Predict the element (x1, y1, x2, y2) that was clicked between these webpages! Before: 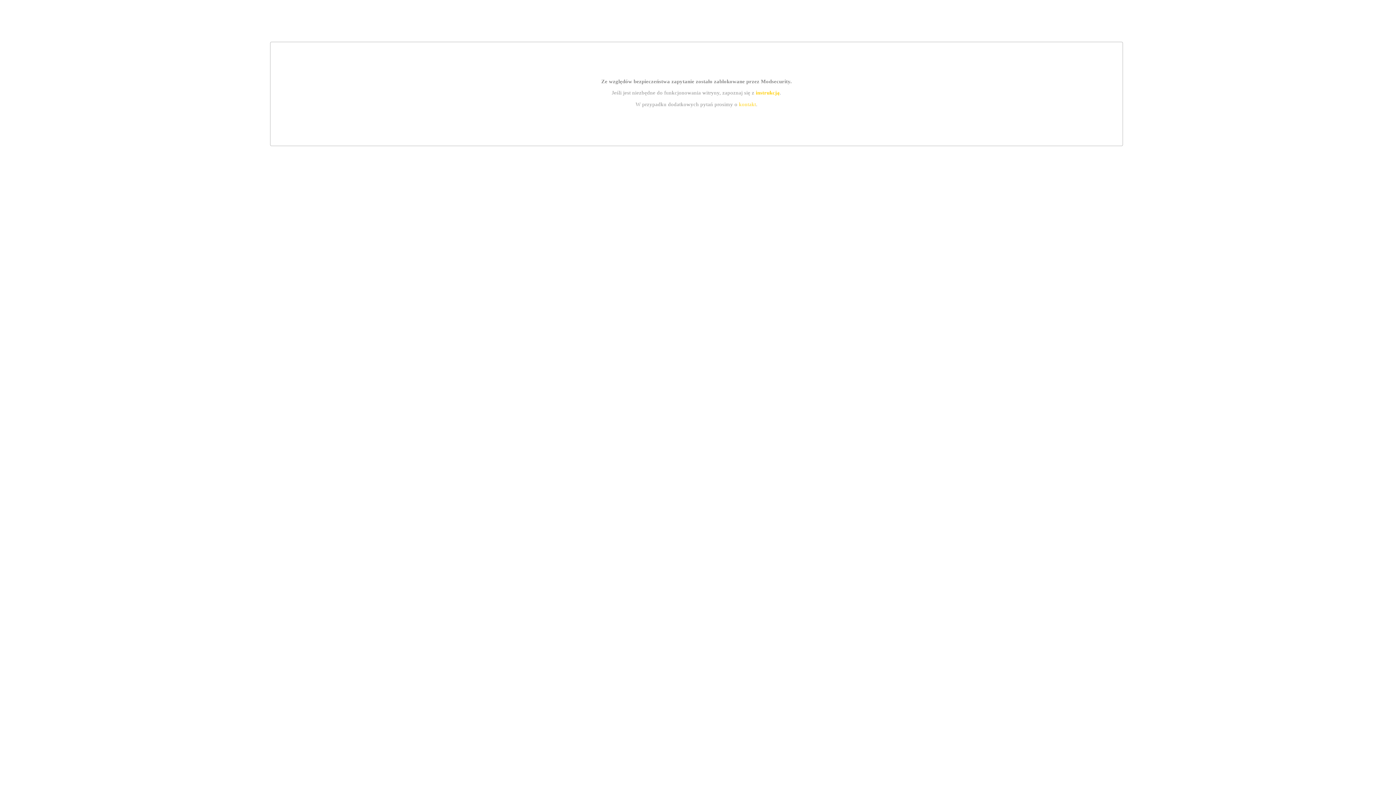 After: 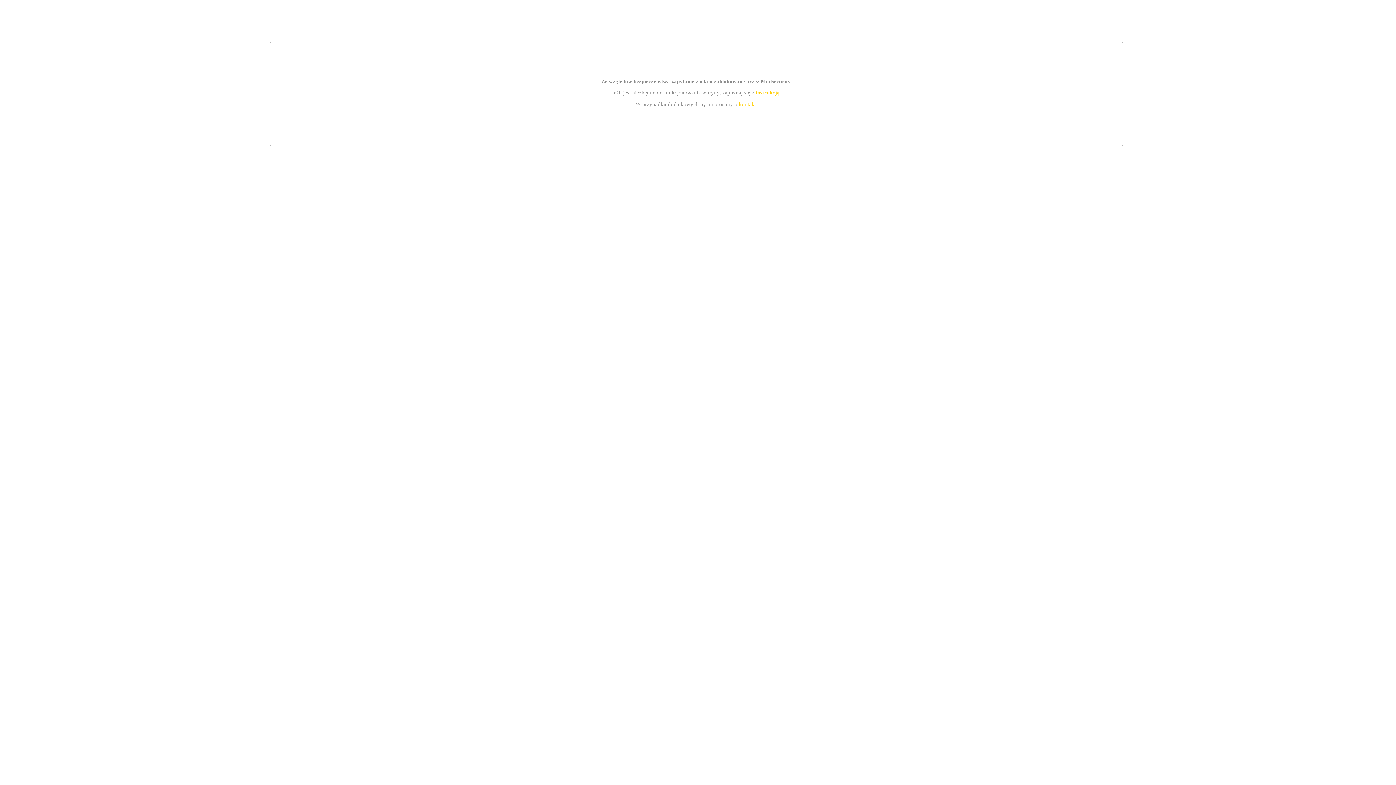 Action: bbox: (739, 101, 756, 107) label: kontakt